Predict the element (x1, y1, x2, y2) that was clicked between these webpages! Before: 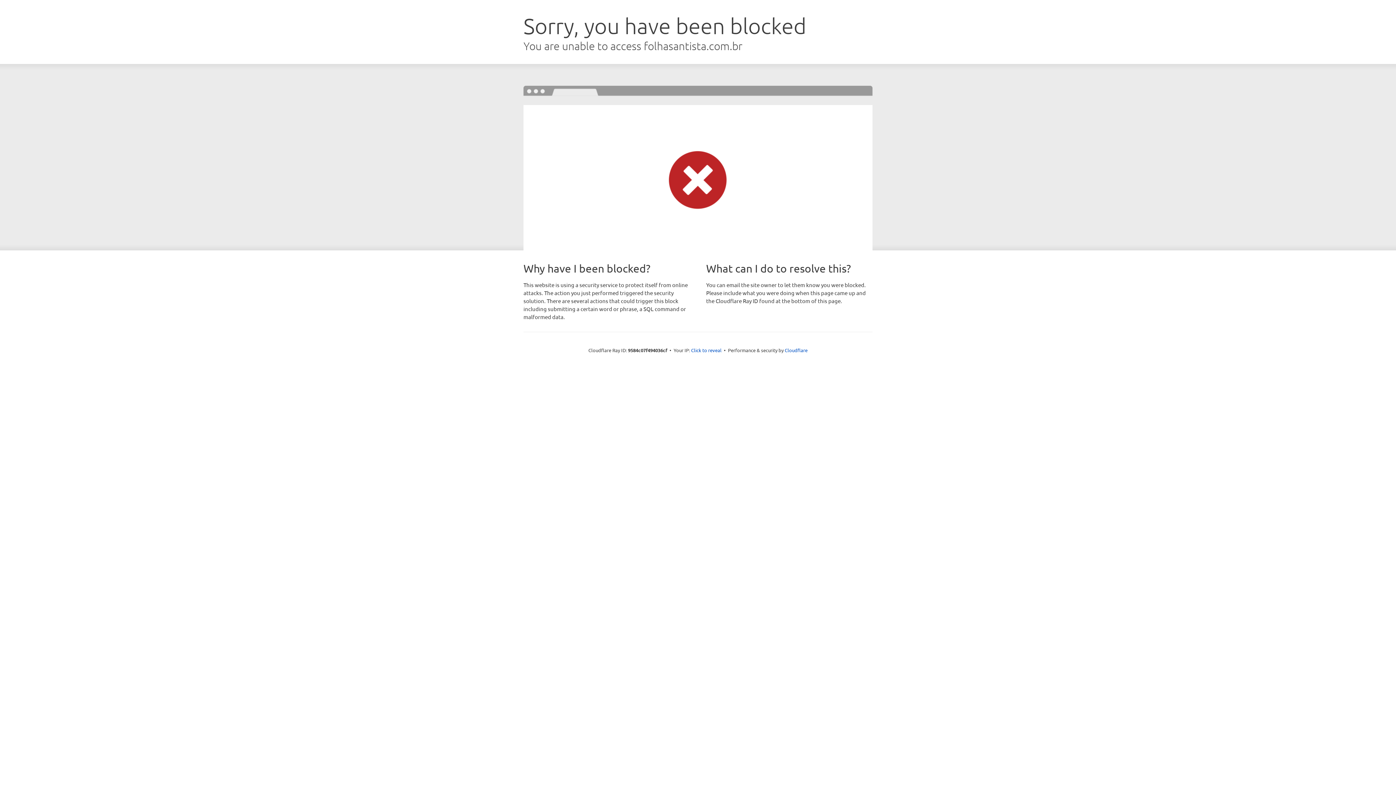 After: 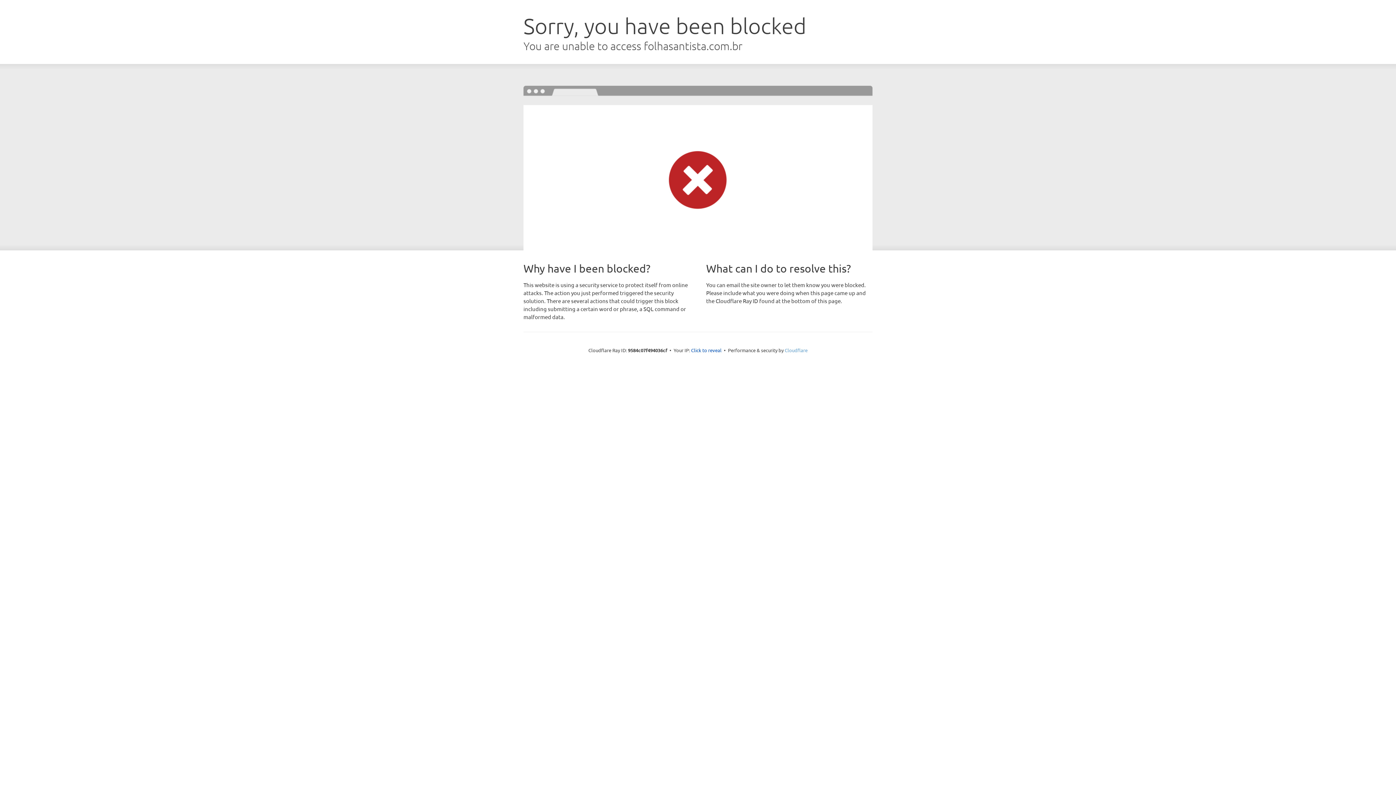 Action: label: Cloudflare bbox: (784, 347, 807, 353)